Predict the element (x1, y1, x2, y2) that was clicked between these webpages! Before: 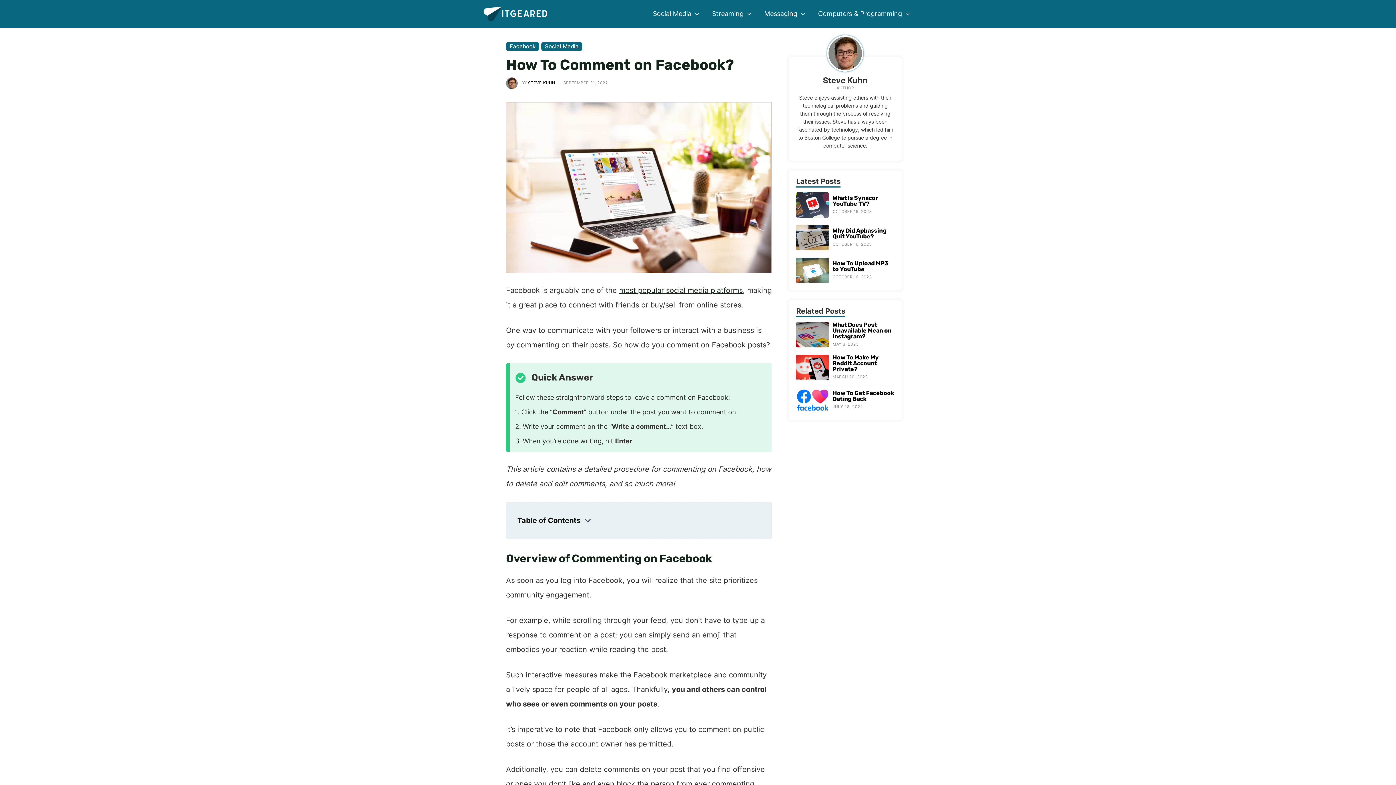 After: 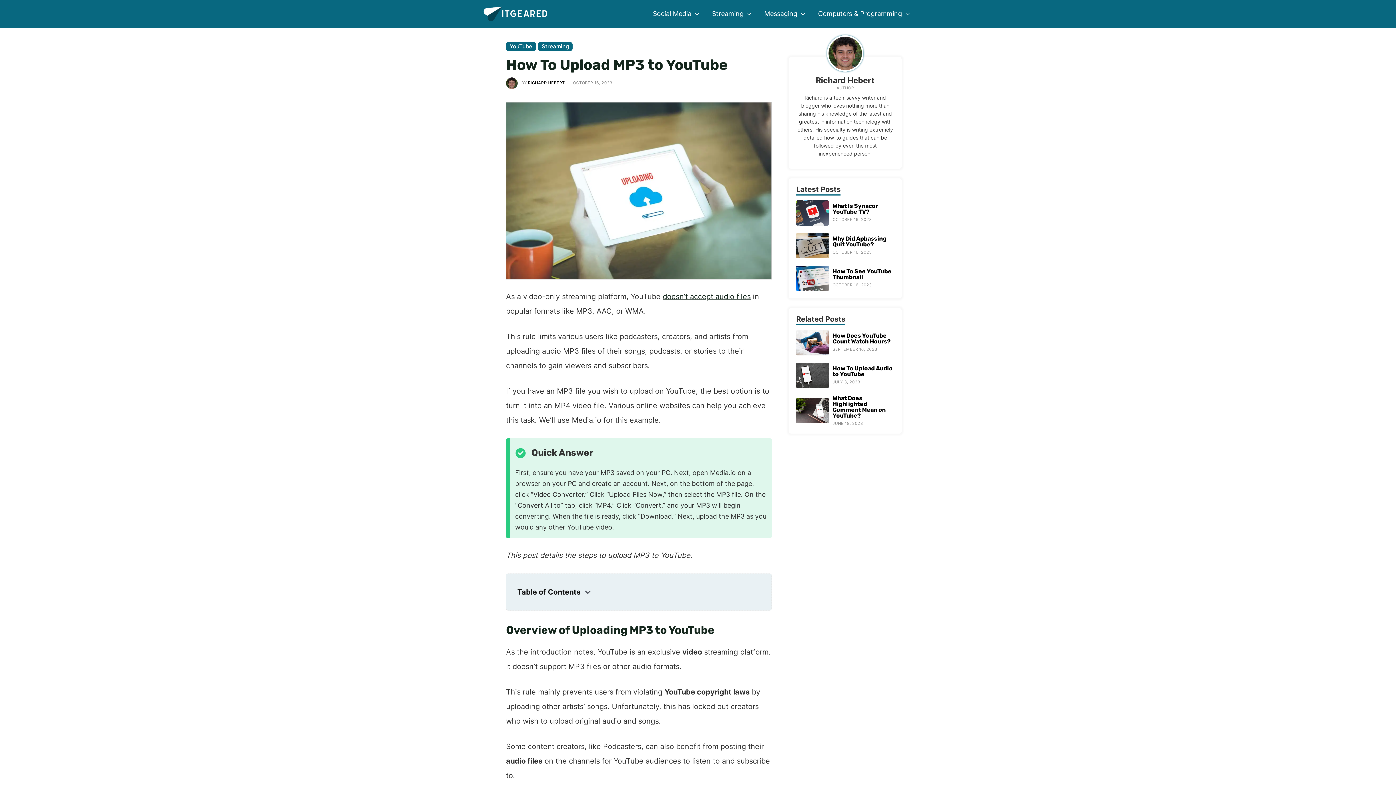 Action: bbox: (796, 257, 894, 283) label: How To Upload MP3 to YouTube
OCTOBER 16, 2023